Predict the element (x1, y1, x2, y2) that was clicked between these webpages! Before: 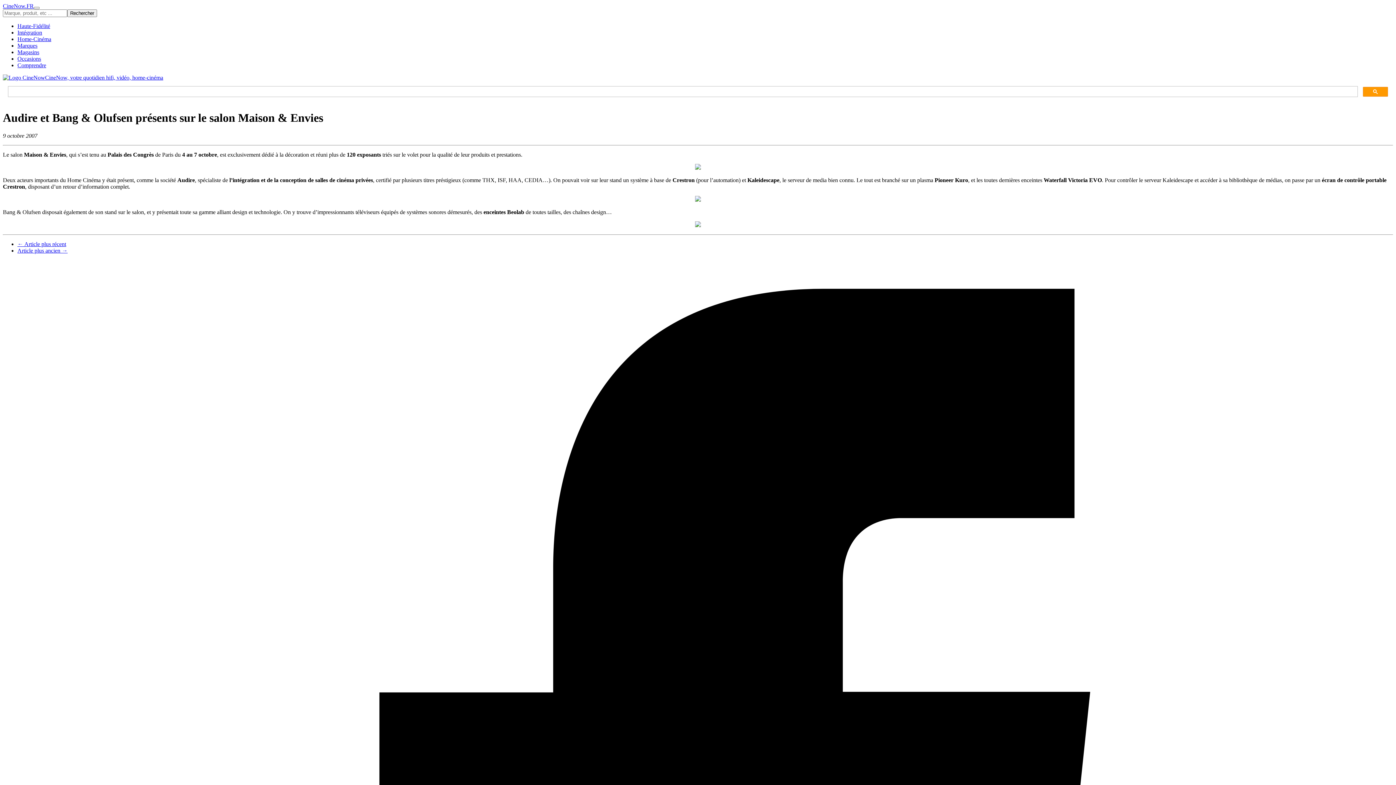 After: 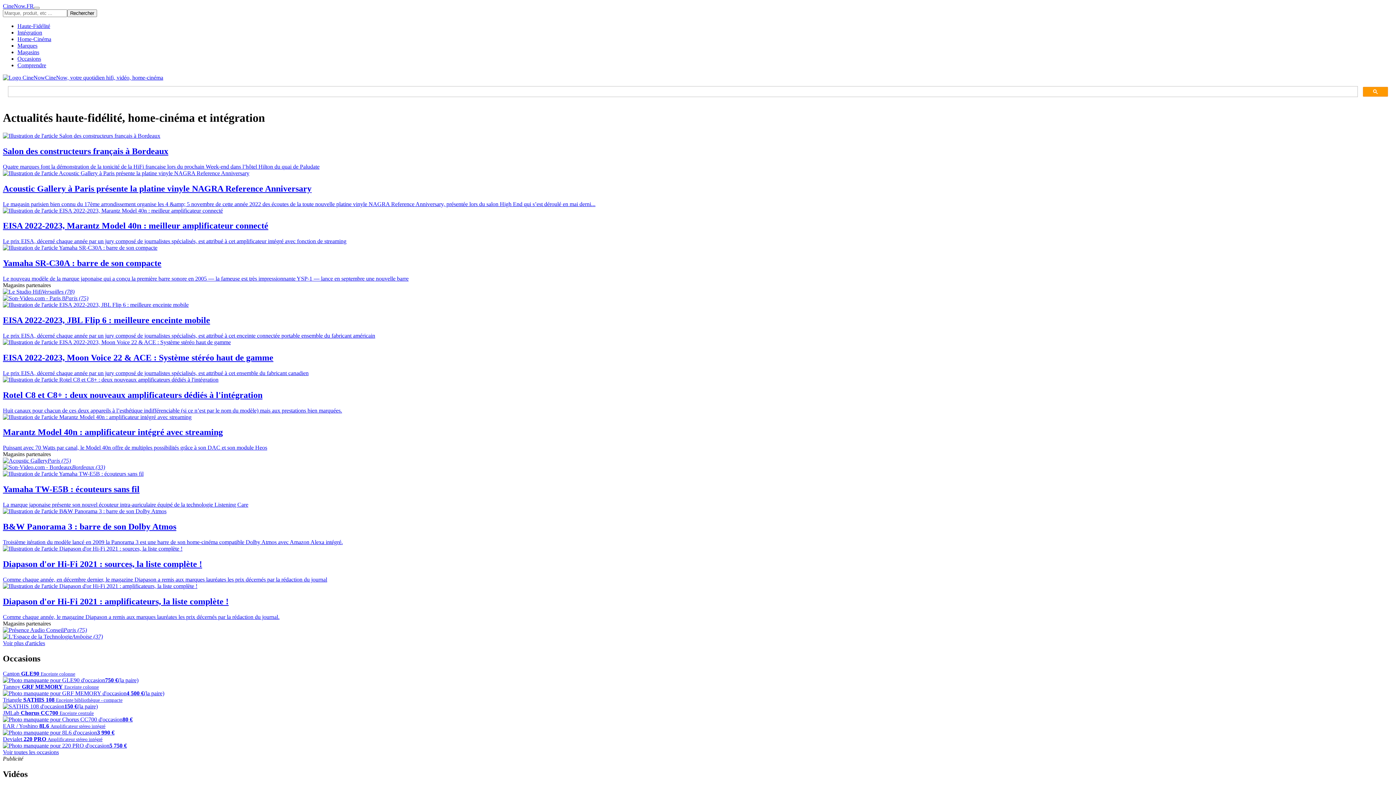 Action: bbox: (2, 2, 33, 9) label: CineNow.FR